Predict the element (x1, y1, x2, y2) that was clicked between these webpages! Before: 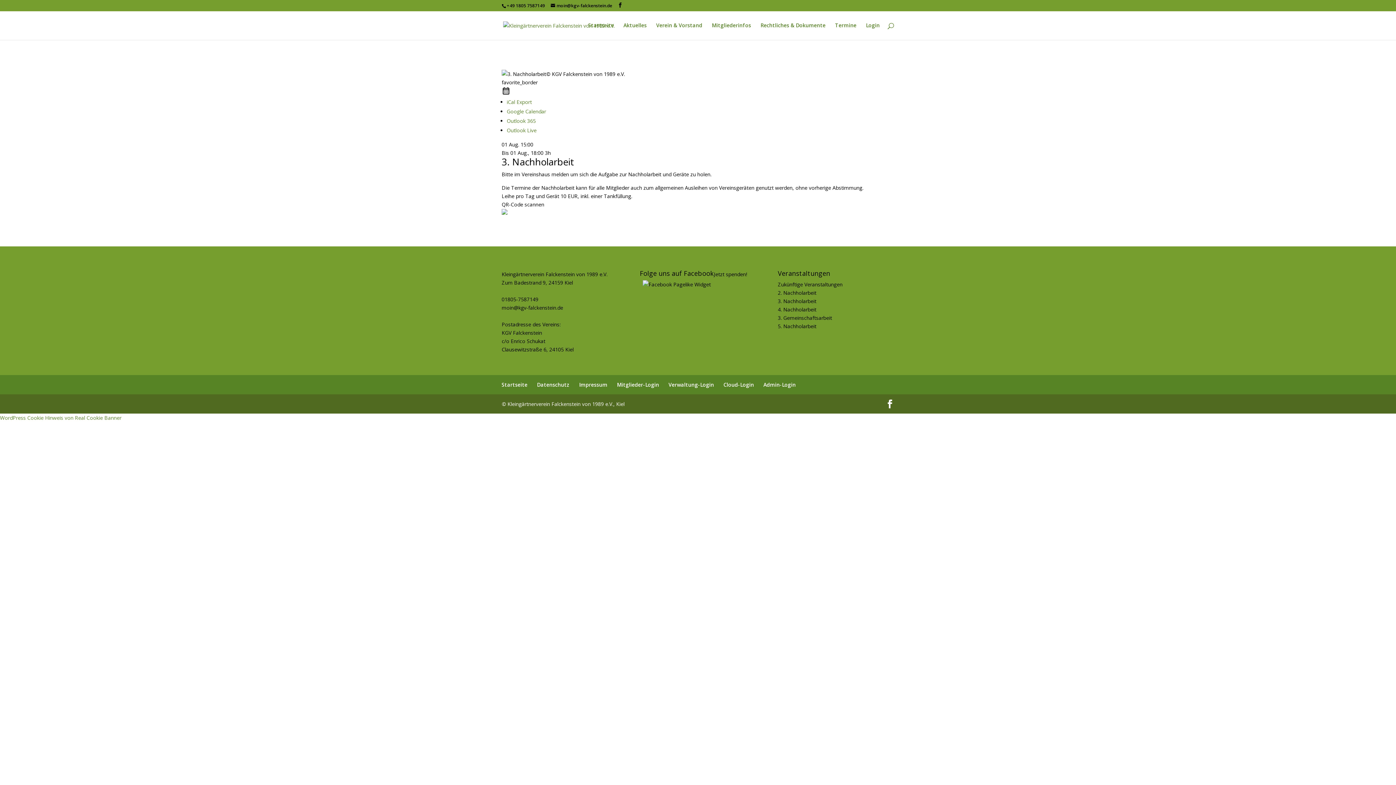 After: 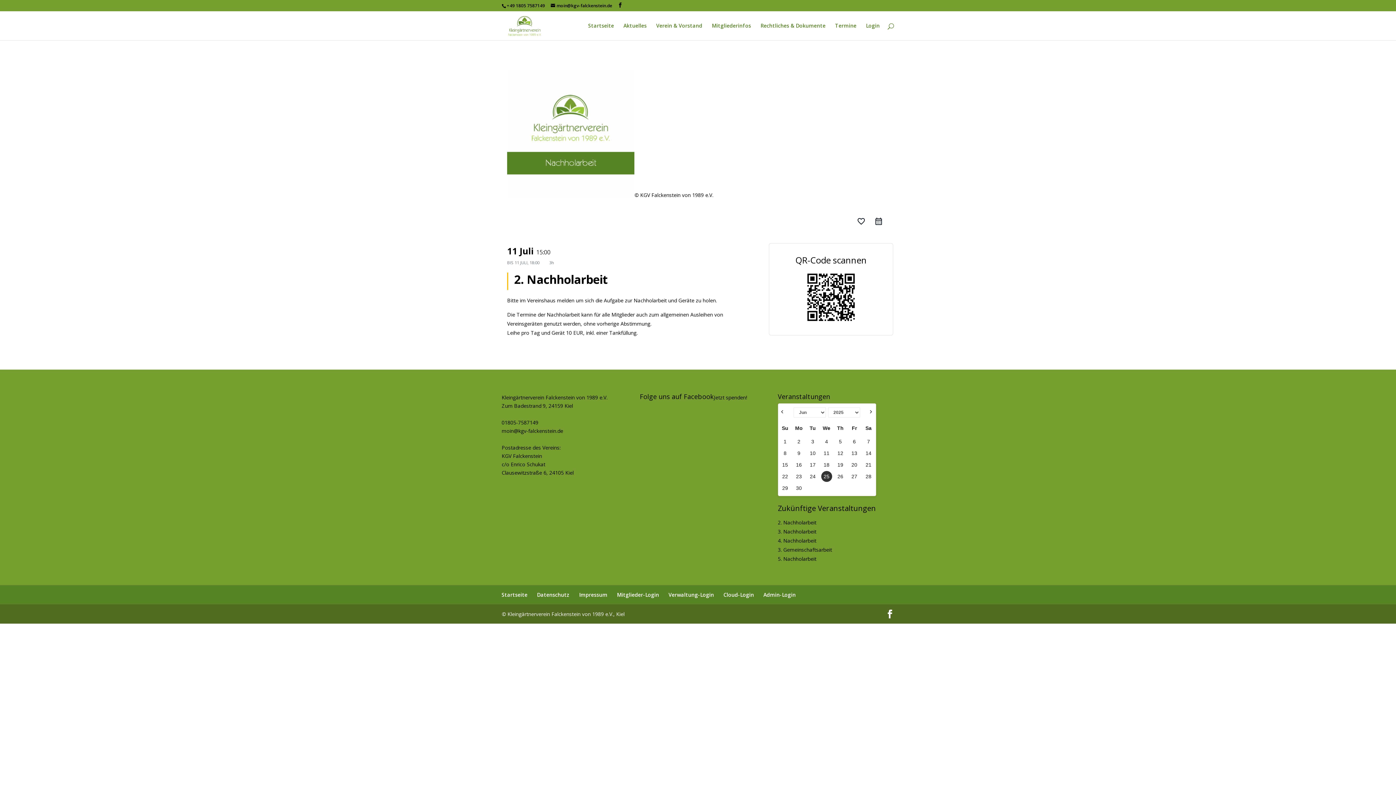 Action: bbox: (778, 289, 816, 296) label: 2. Nachholarbeit